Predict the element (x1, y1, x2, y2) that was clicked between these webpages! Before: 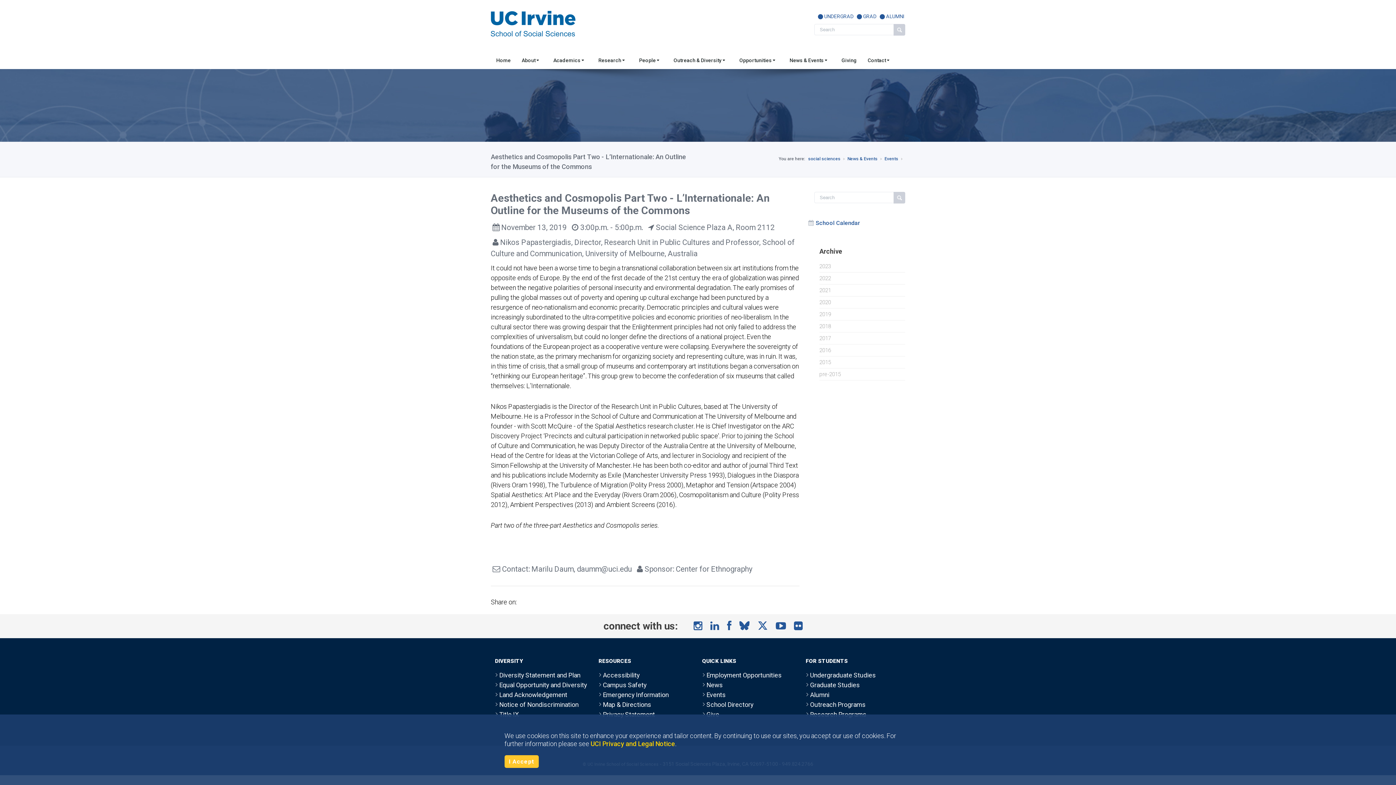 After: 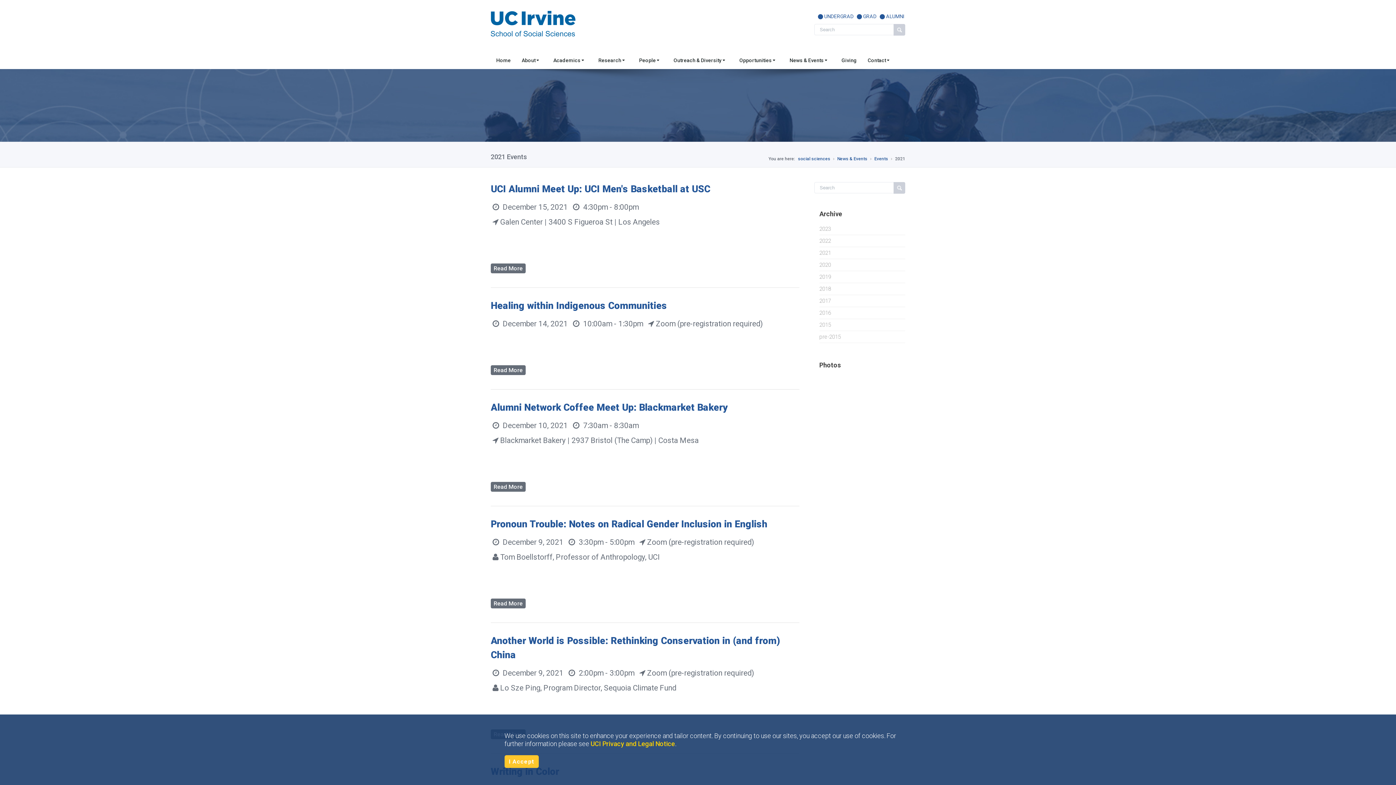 Action: bbox: (819, 286, 905, 294) label: 2021